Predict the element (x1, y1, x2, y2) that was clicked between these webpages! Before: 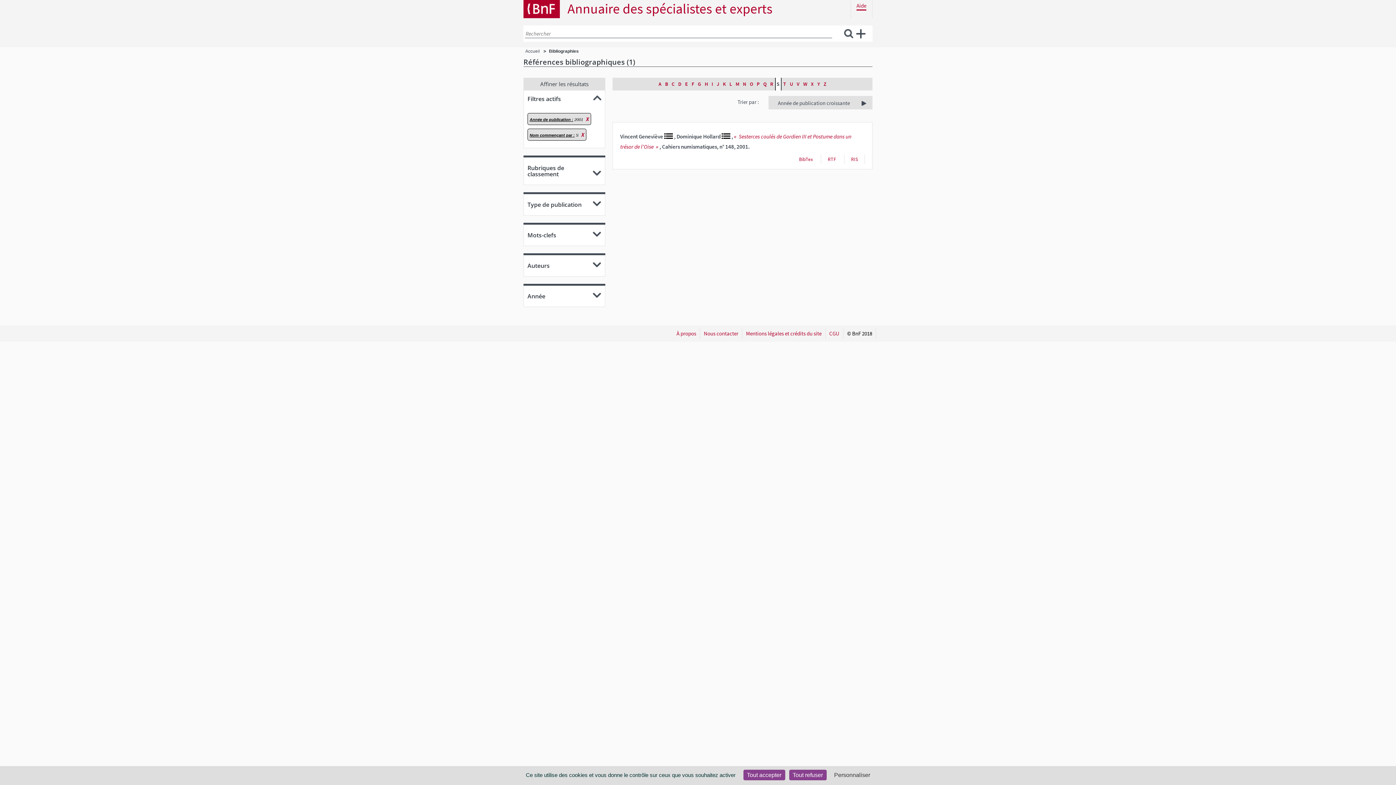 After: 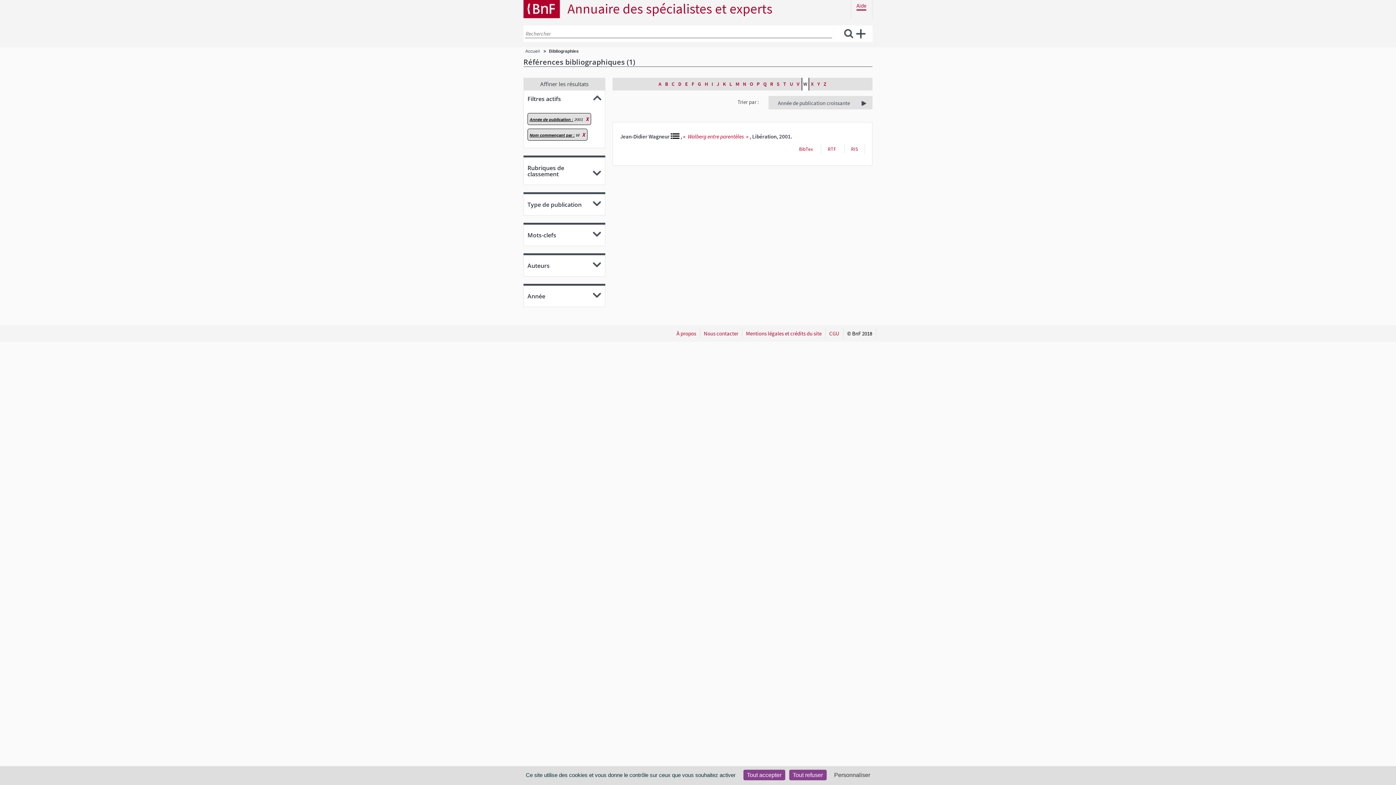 Action: label: W bbox: (801, 77, 809, 90)